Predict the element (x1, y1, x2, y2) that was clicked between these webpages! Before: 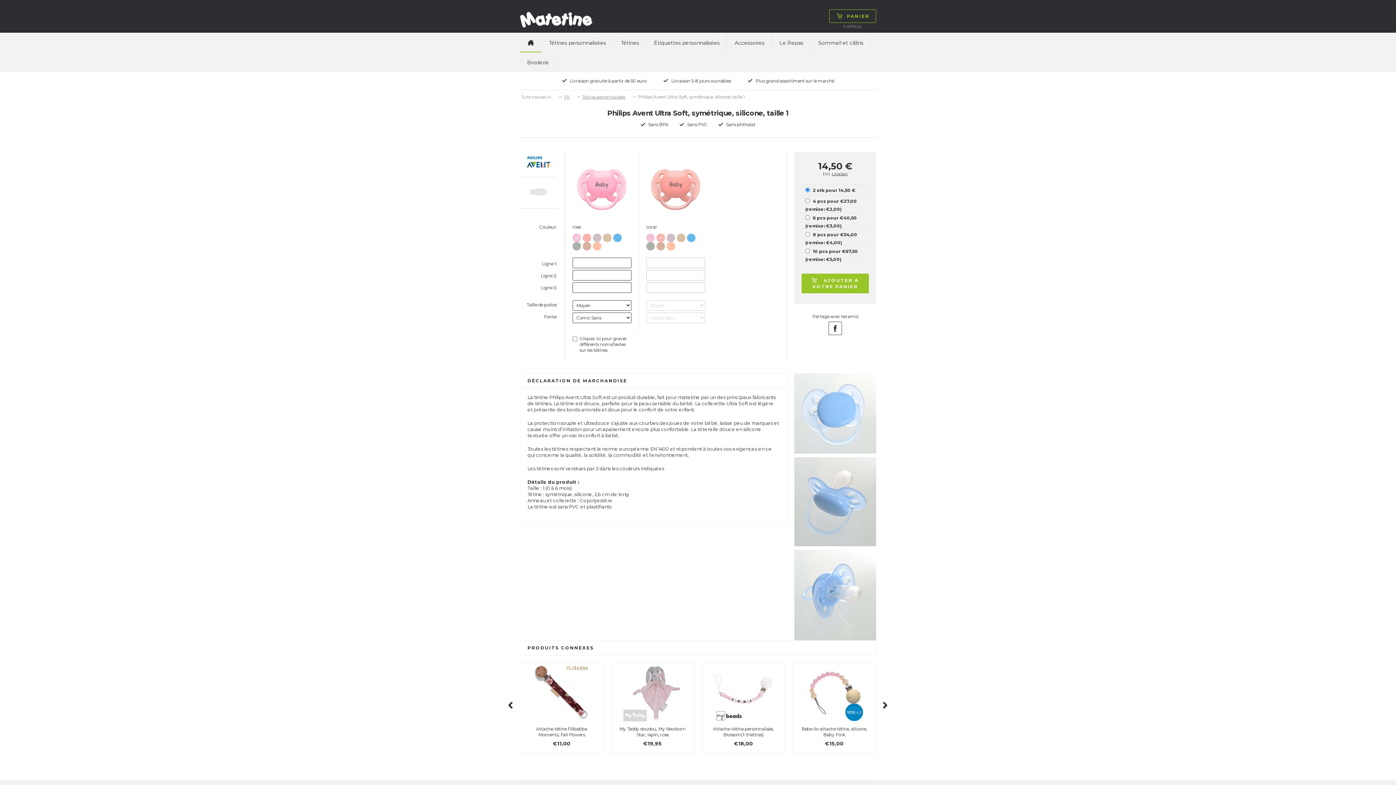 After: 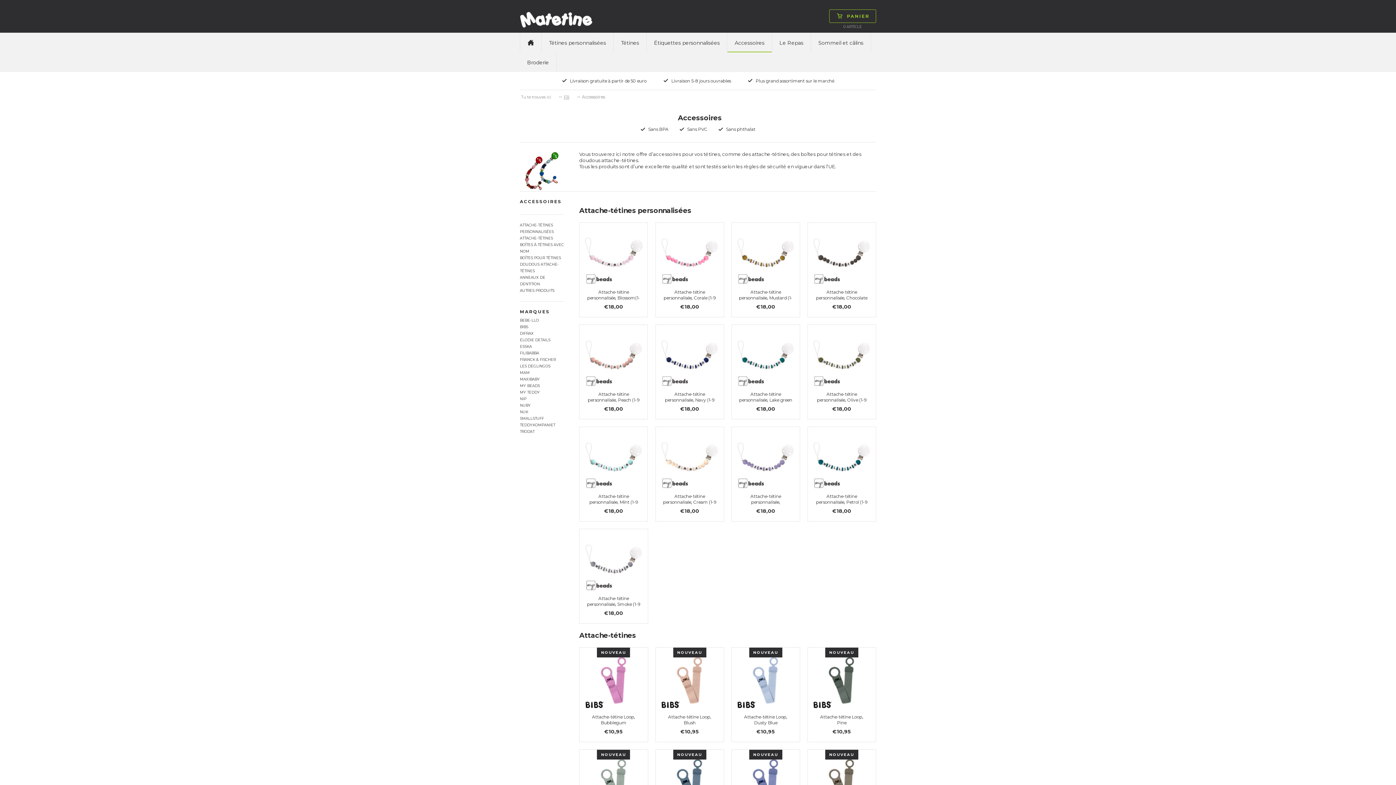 Action: bbox: (727, 32, 772, 52) label: Accessoires